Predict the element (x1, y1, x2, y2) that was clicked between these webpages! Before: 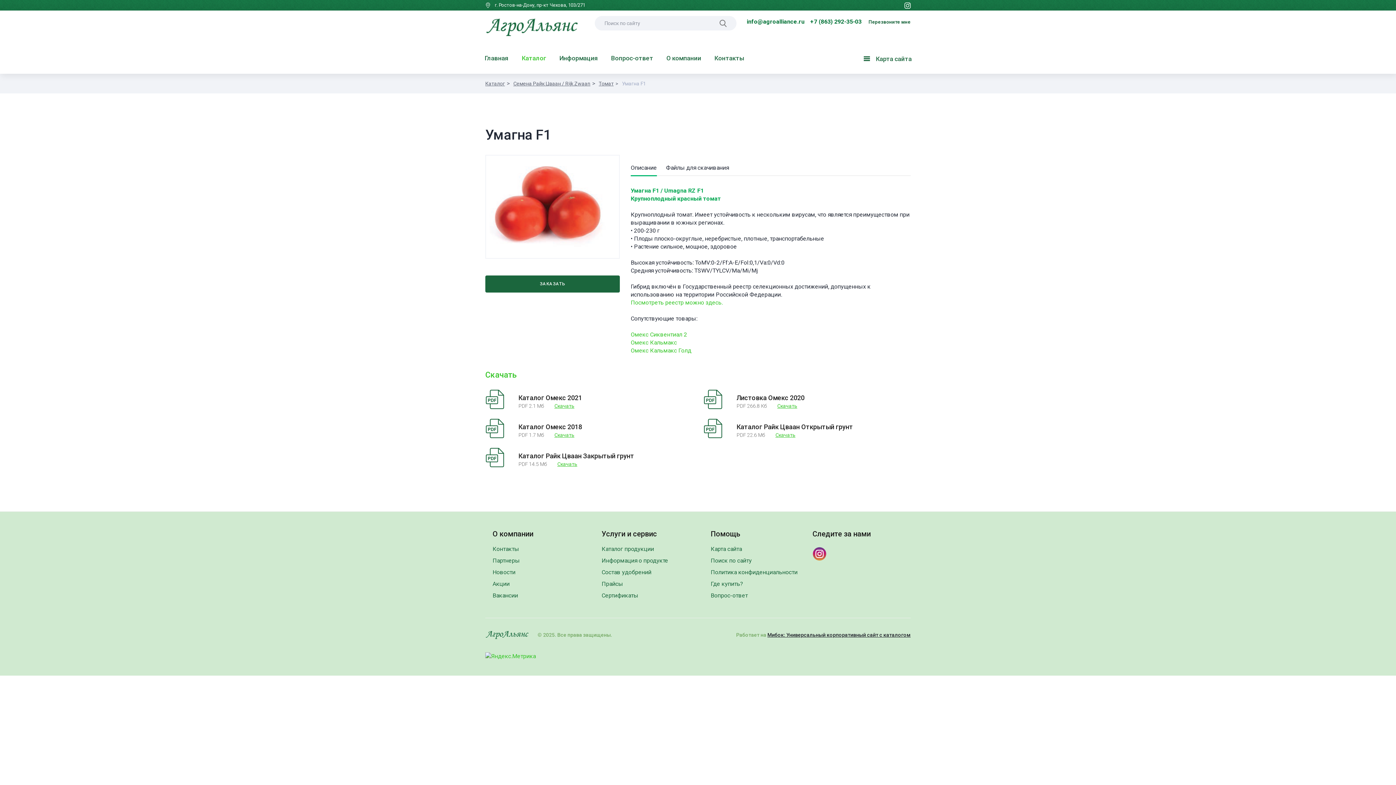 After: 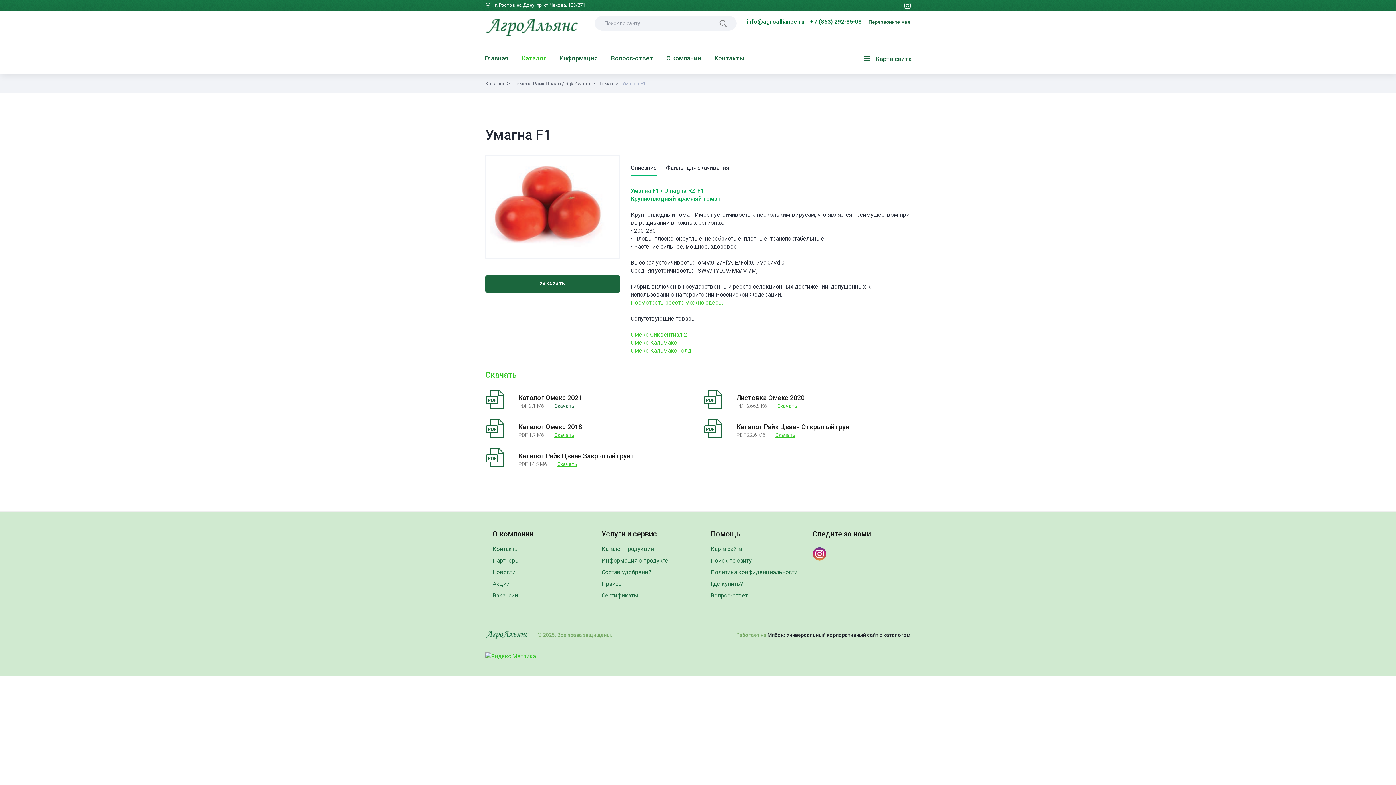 Action: label: Скачать bbox: (554, 403, 574, 408)